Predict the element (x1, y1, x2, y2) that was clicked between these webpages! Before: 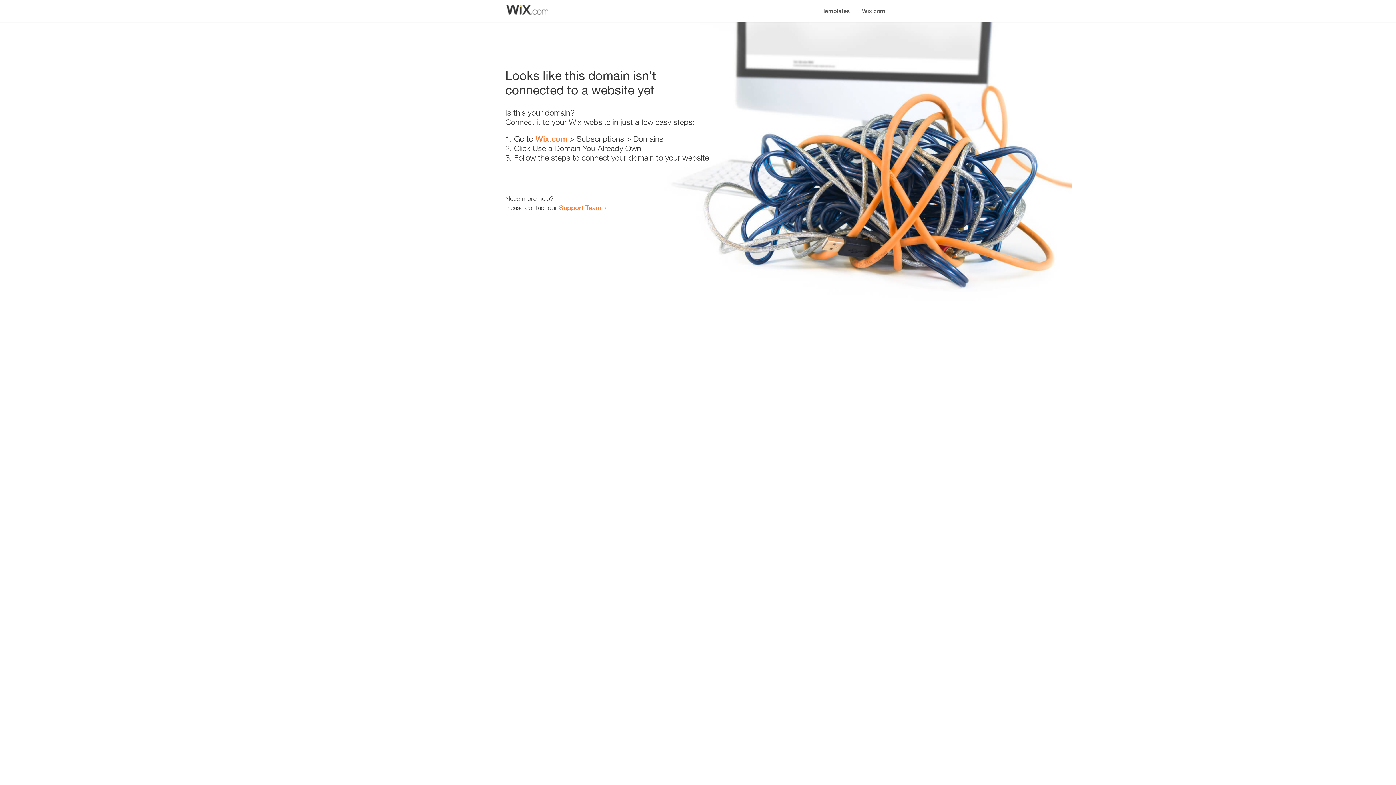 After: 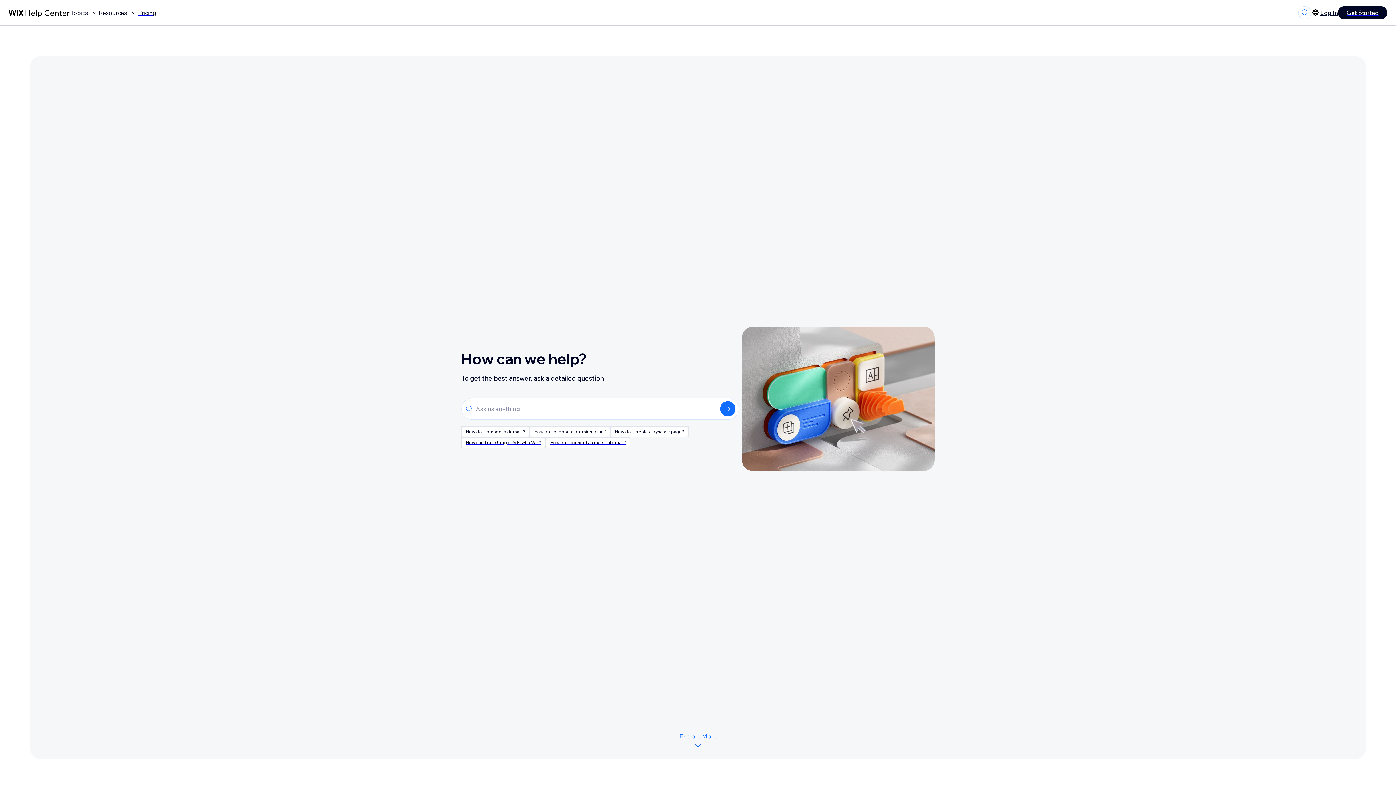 Action: bbox: (559, 203, 601, 211) label: Support Team